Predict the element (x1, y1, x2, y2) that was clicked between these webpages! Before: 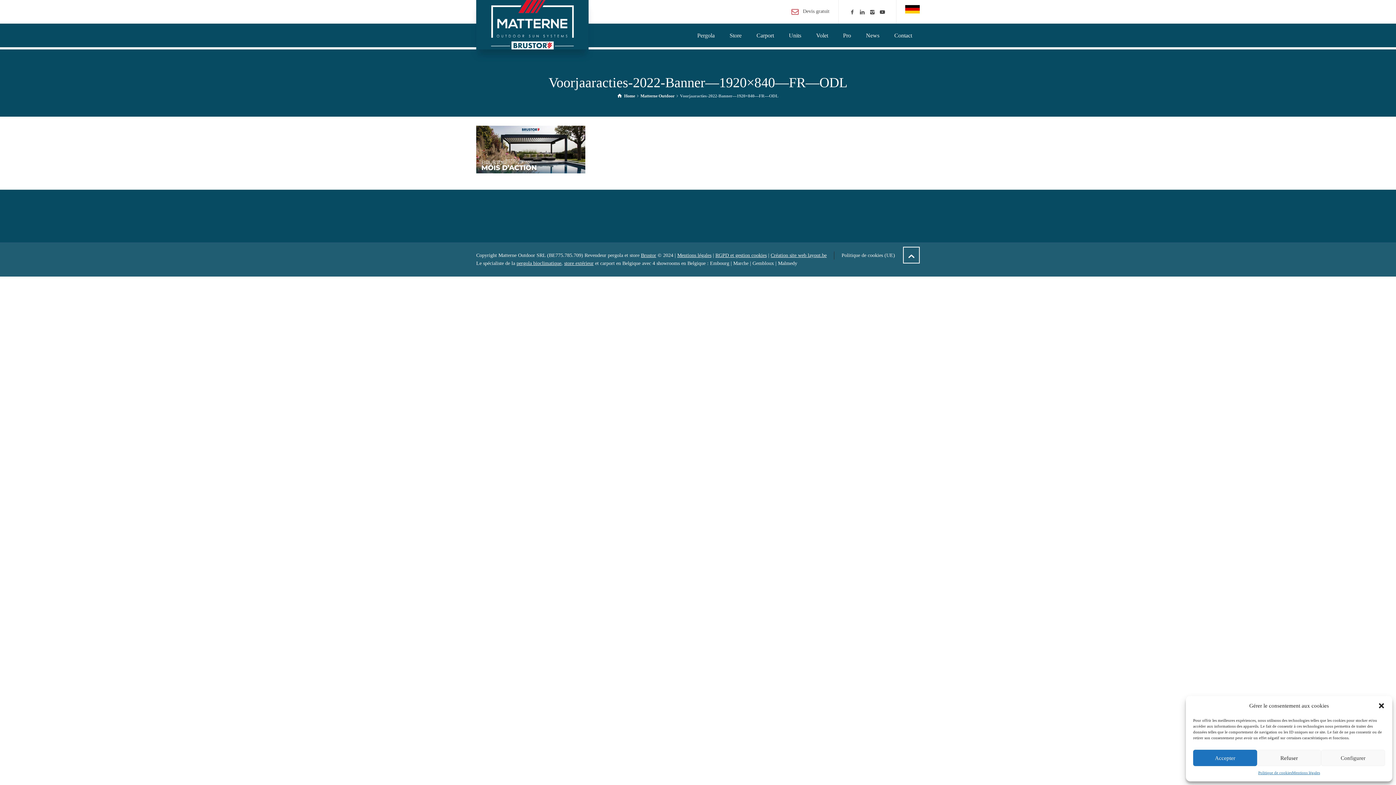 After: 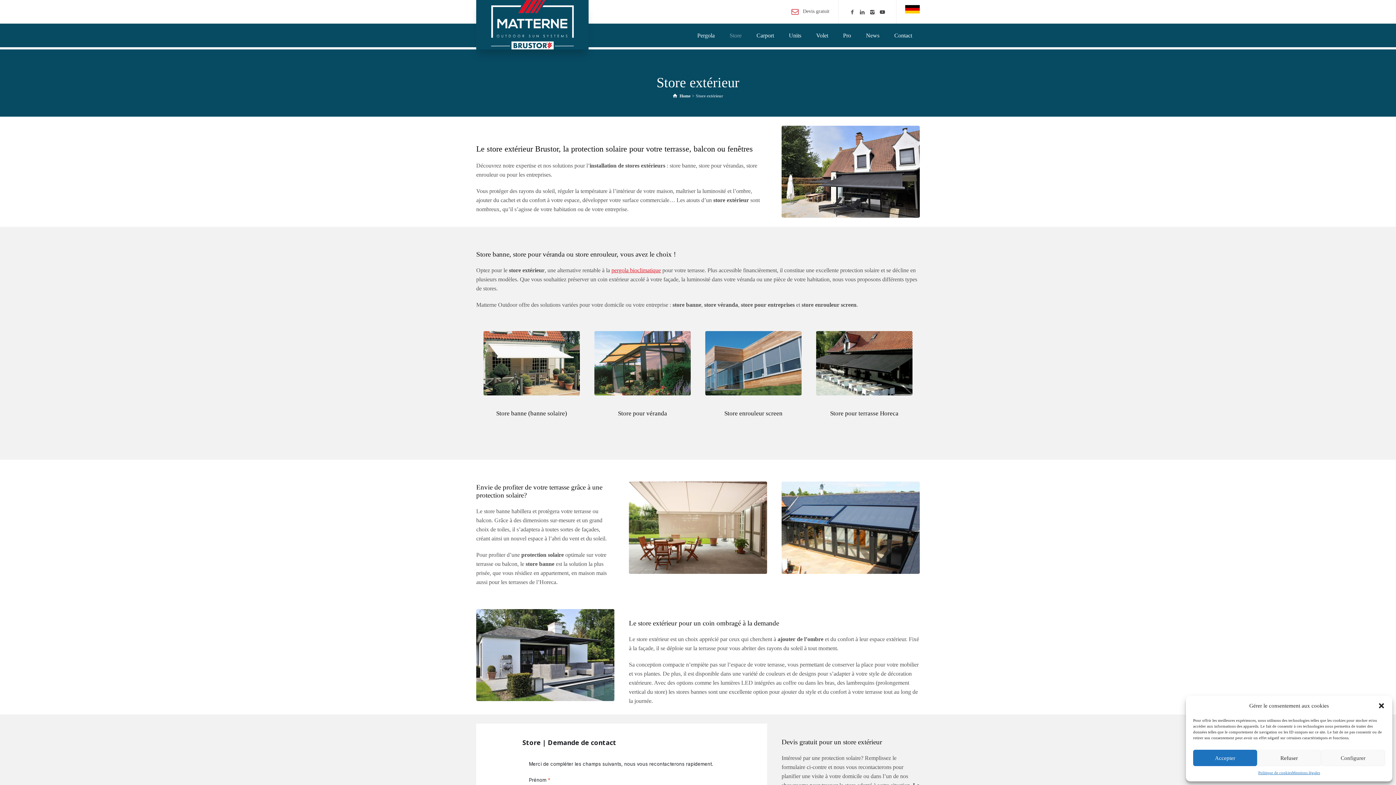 Action: bbox: (564, 260, 593, 266) label: store extérieur